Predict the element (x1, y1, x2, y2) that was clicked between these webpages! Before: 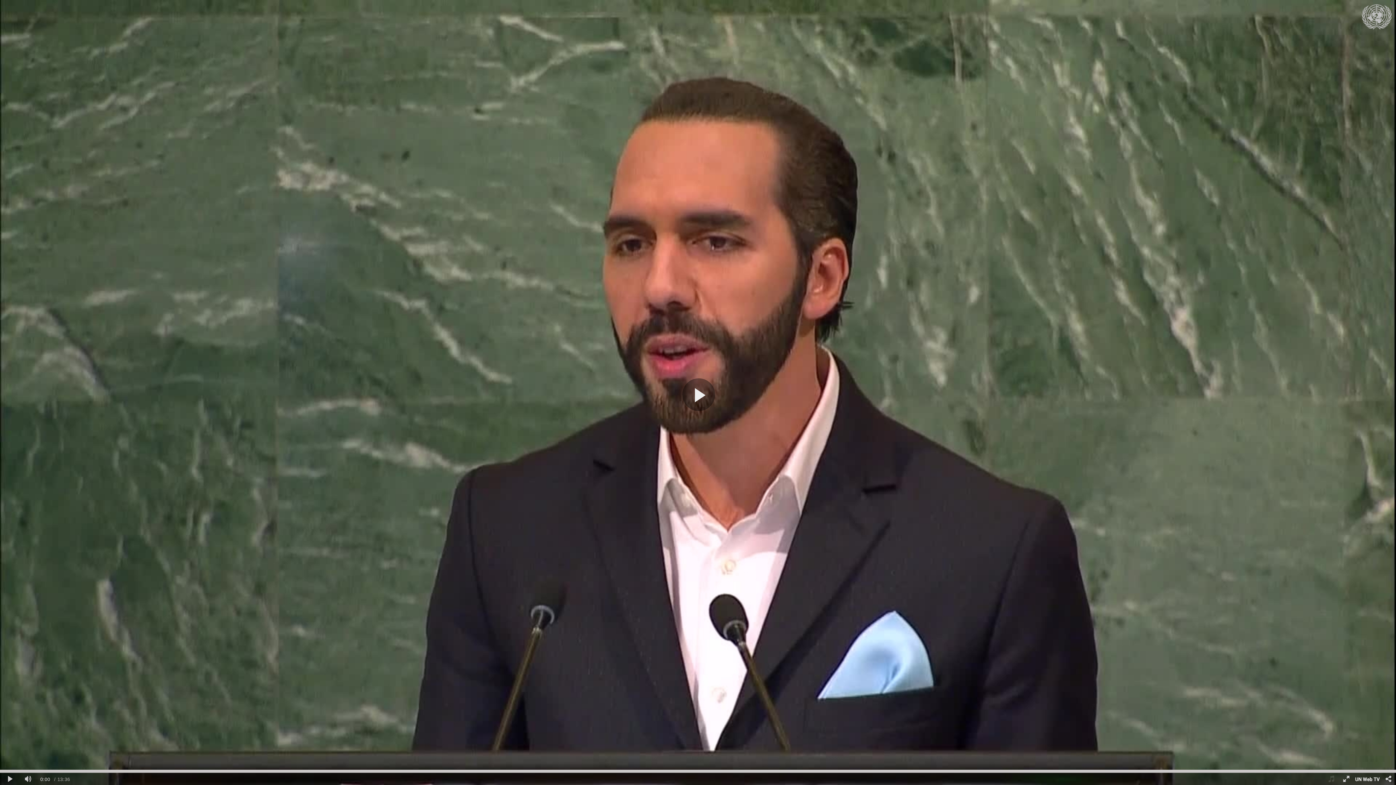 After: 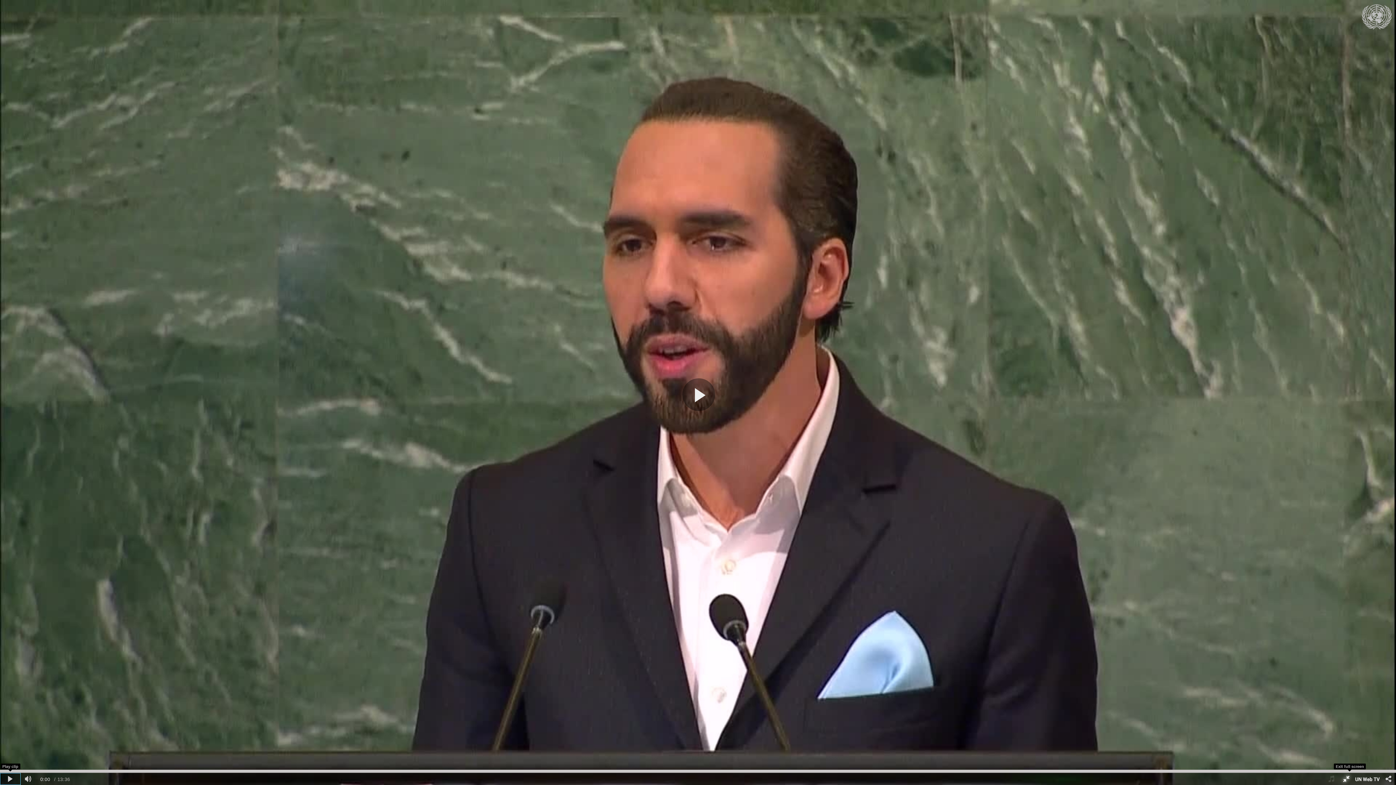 Action: bbox: (1339, 773, 1354, 785) label: Full screen